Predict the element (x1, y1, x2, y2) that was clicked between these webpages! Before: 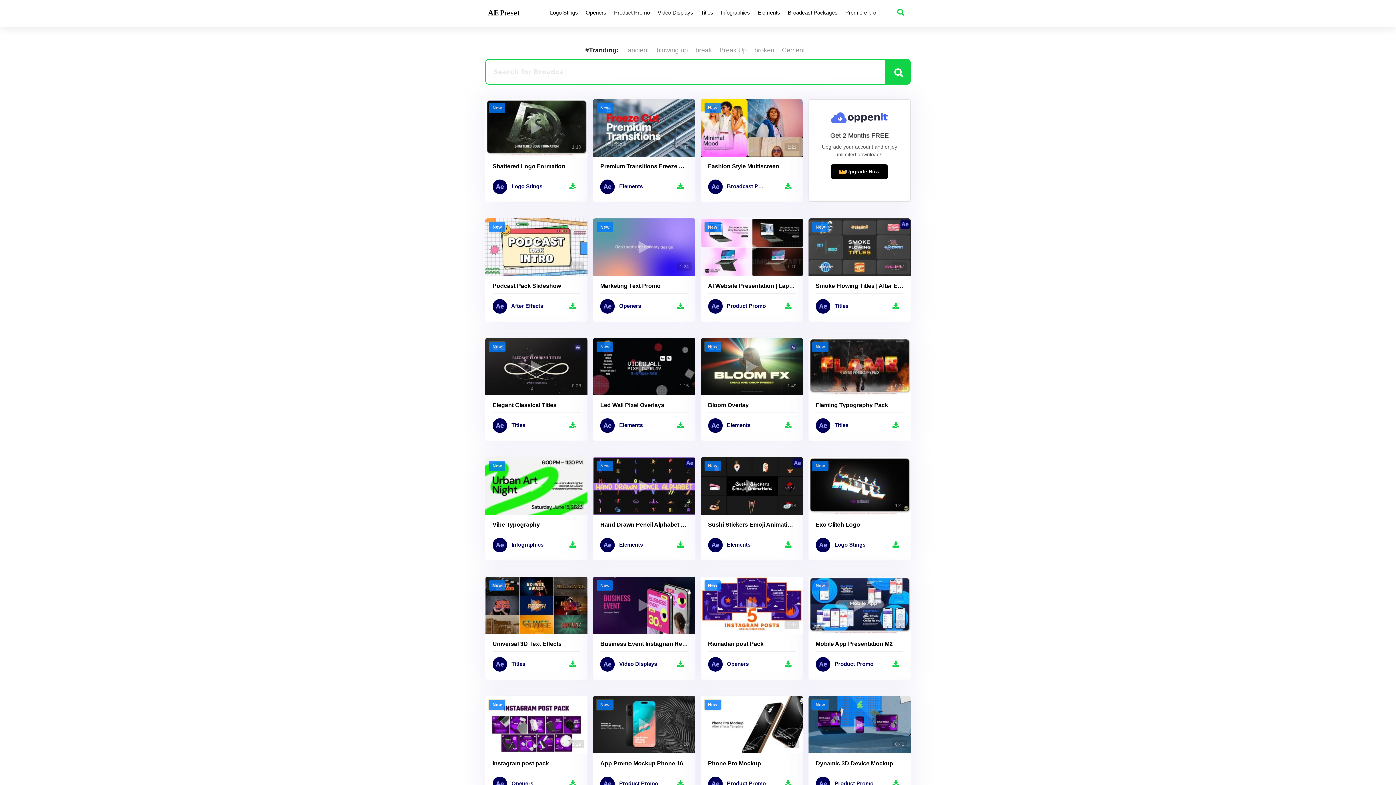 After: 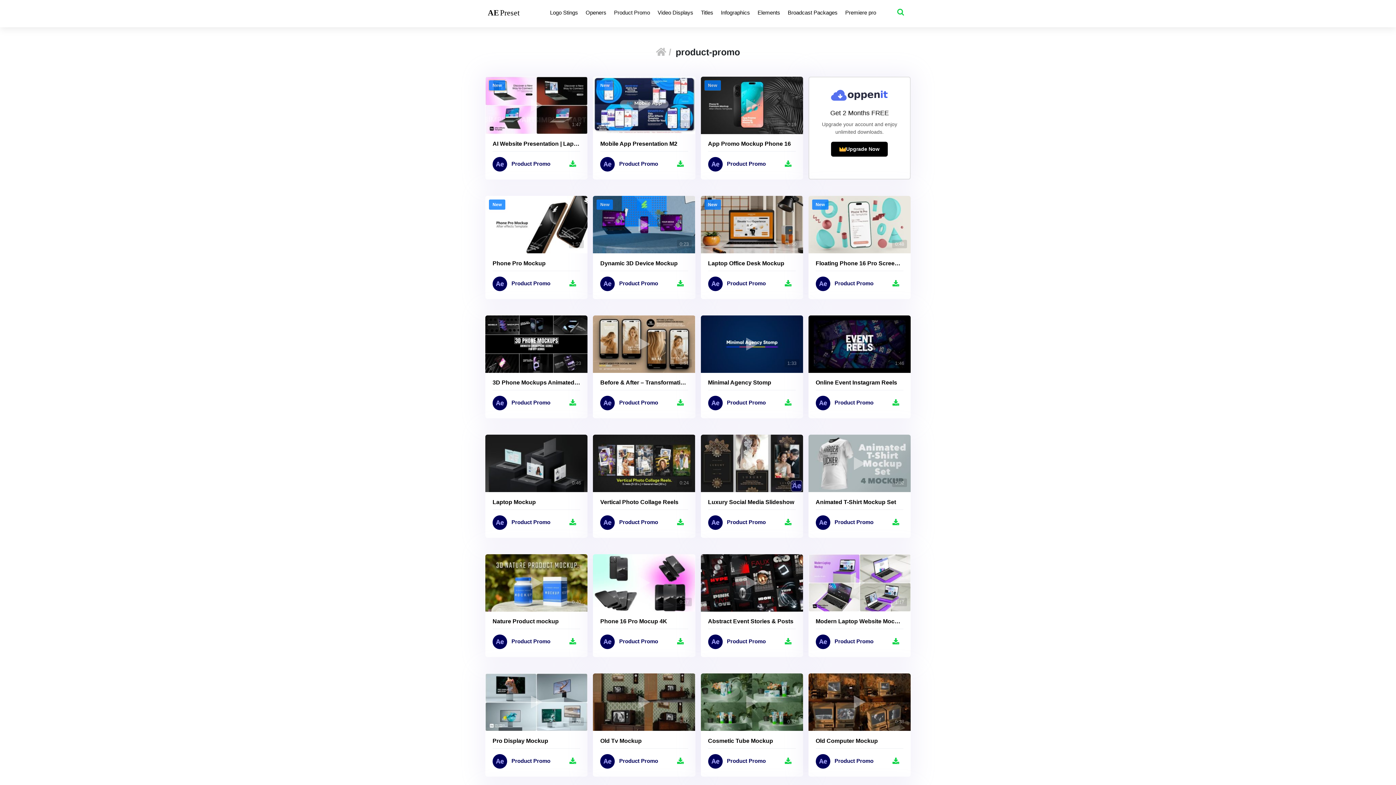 Action: label:  Product Promo bbox: (708, 299, 766, 313)